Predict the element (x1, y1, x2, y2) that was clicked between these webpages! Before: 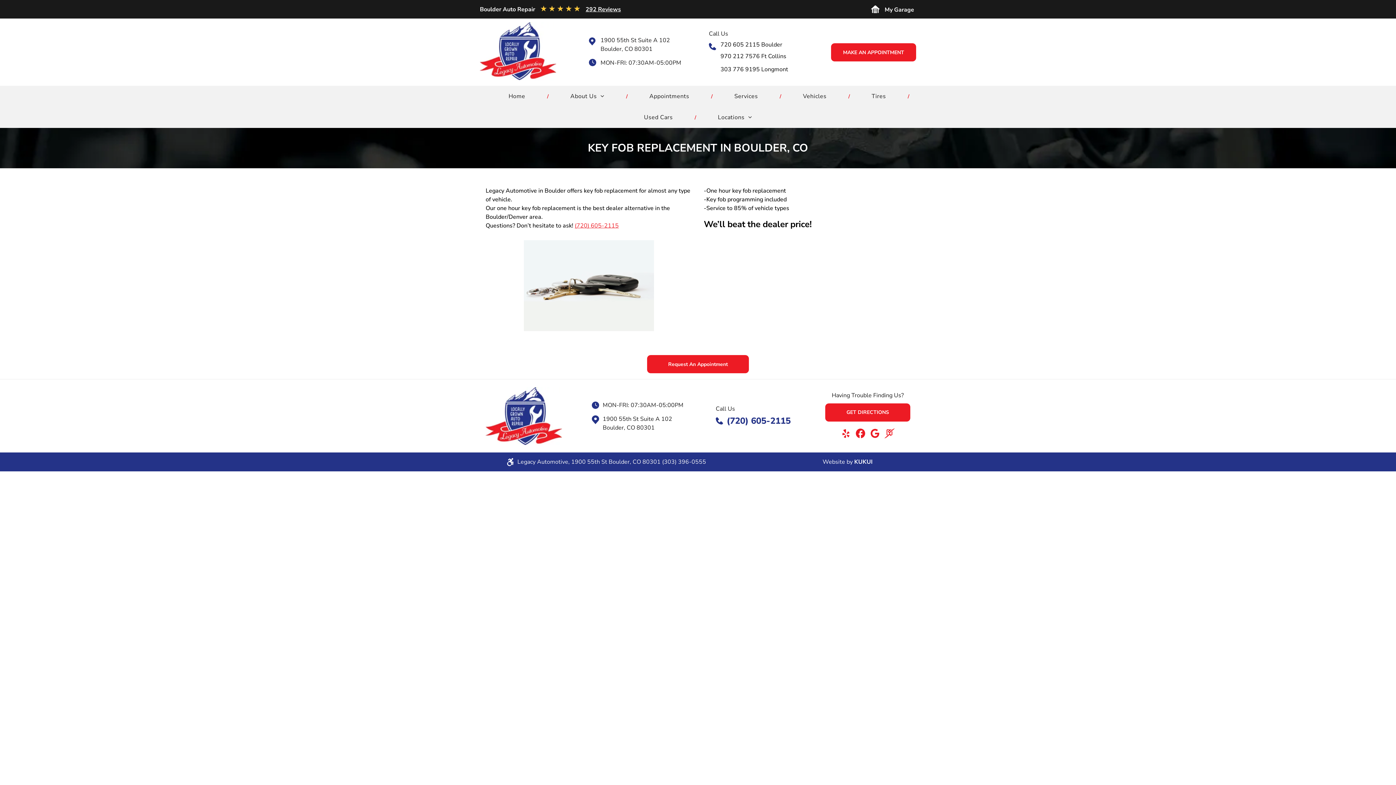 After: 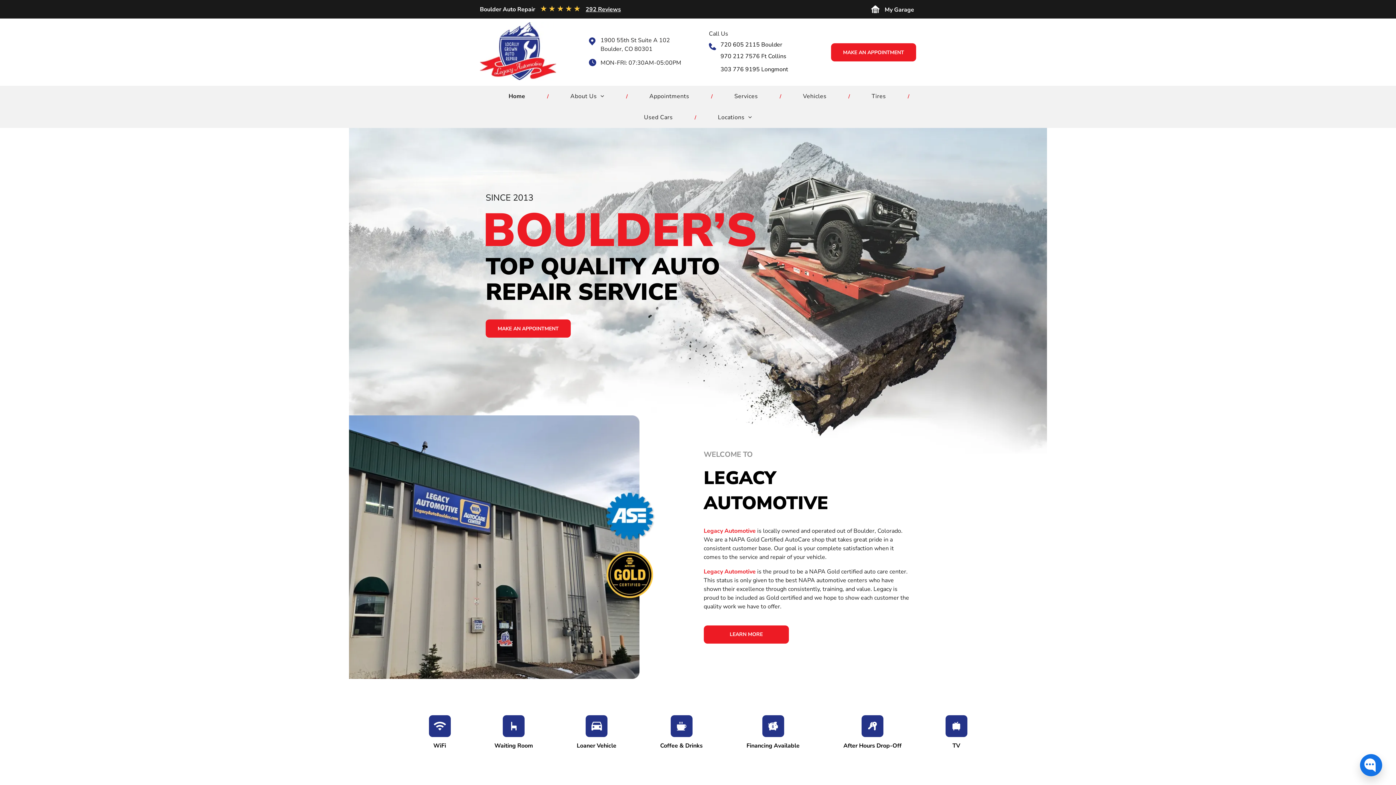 Action: bbox: (485, 387, 562, 395)